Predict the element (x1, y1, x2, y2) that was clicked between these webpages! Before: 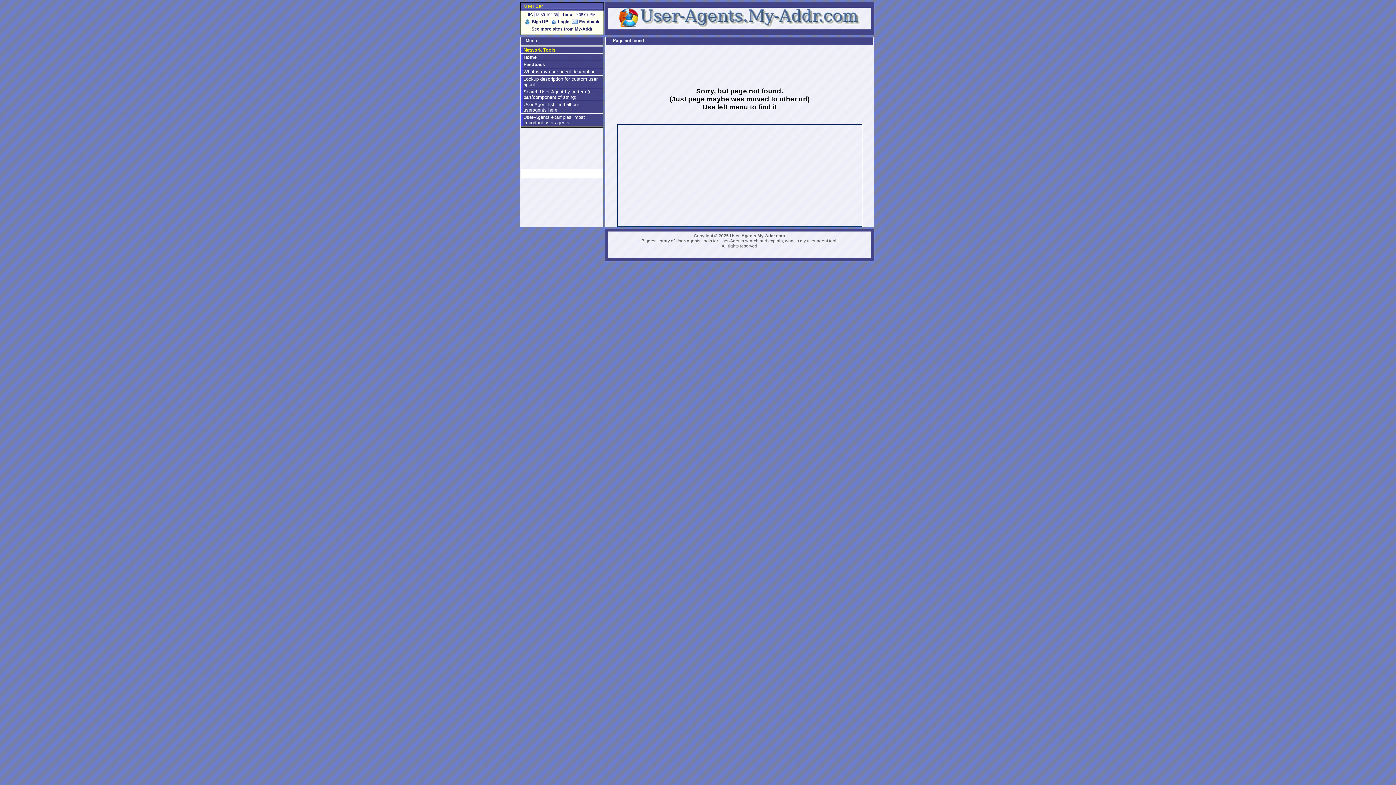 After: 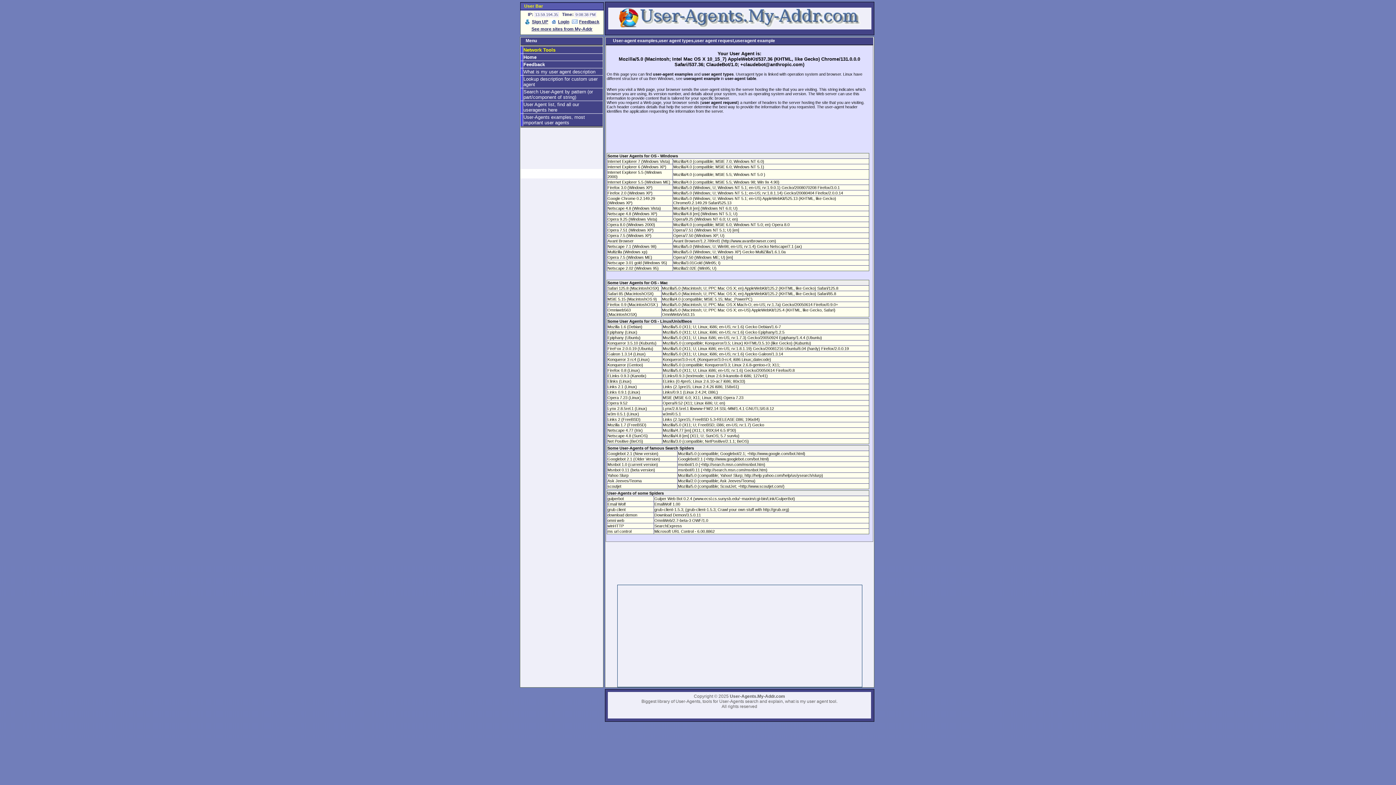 Action: bbox: (523, 113, 602, 126) label: User-Agents examples, most important user agents